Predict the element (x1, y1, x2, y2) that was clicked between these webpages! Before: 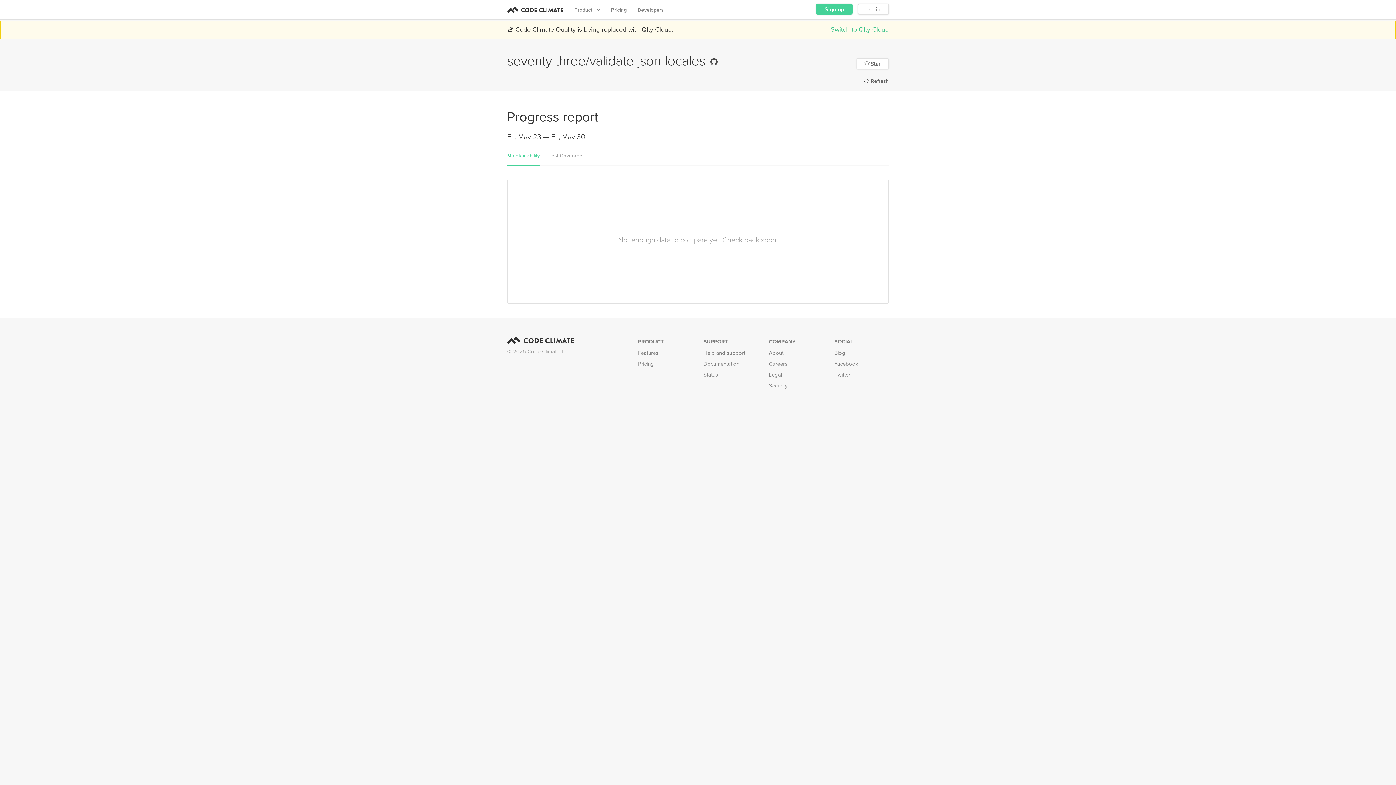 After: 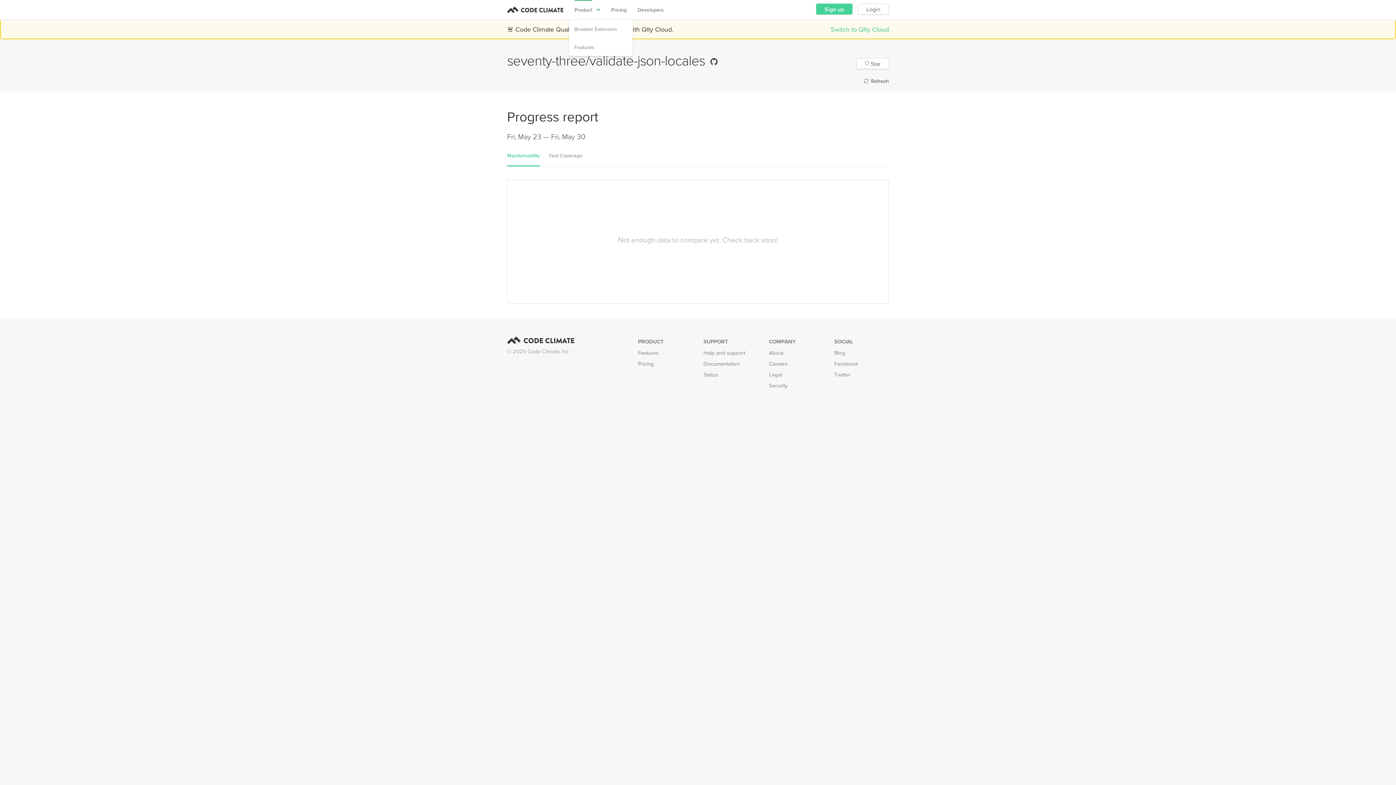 Action: bbox: (574, 0, 592, 19) label: Product